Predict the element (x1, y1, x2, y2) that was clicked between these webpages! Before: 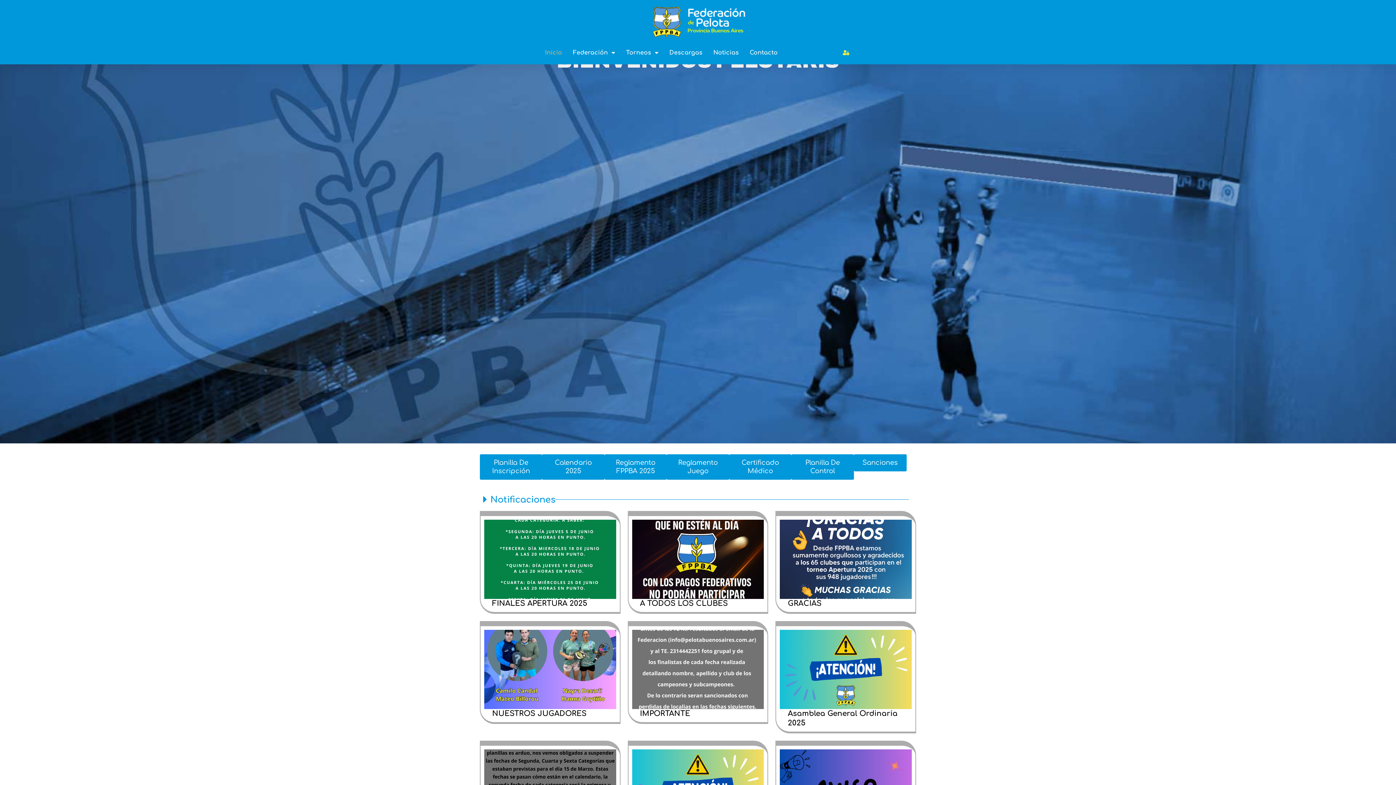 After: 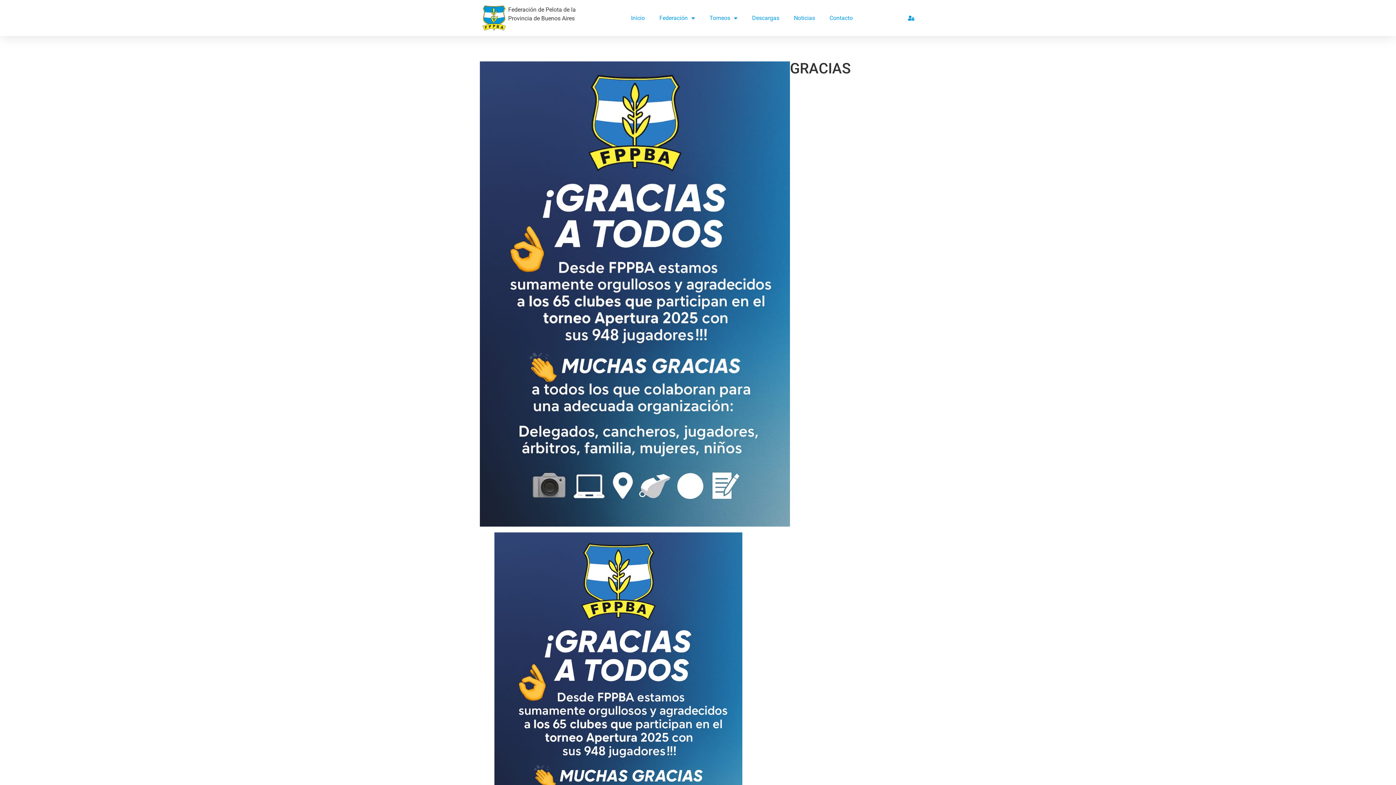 Action: label: GRACIAS bbox: (788, 599, 821, 607)